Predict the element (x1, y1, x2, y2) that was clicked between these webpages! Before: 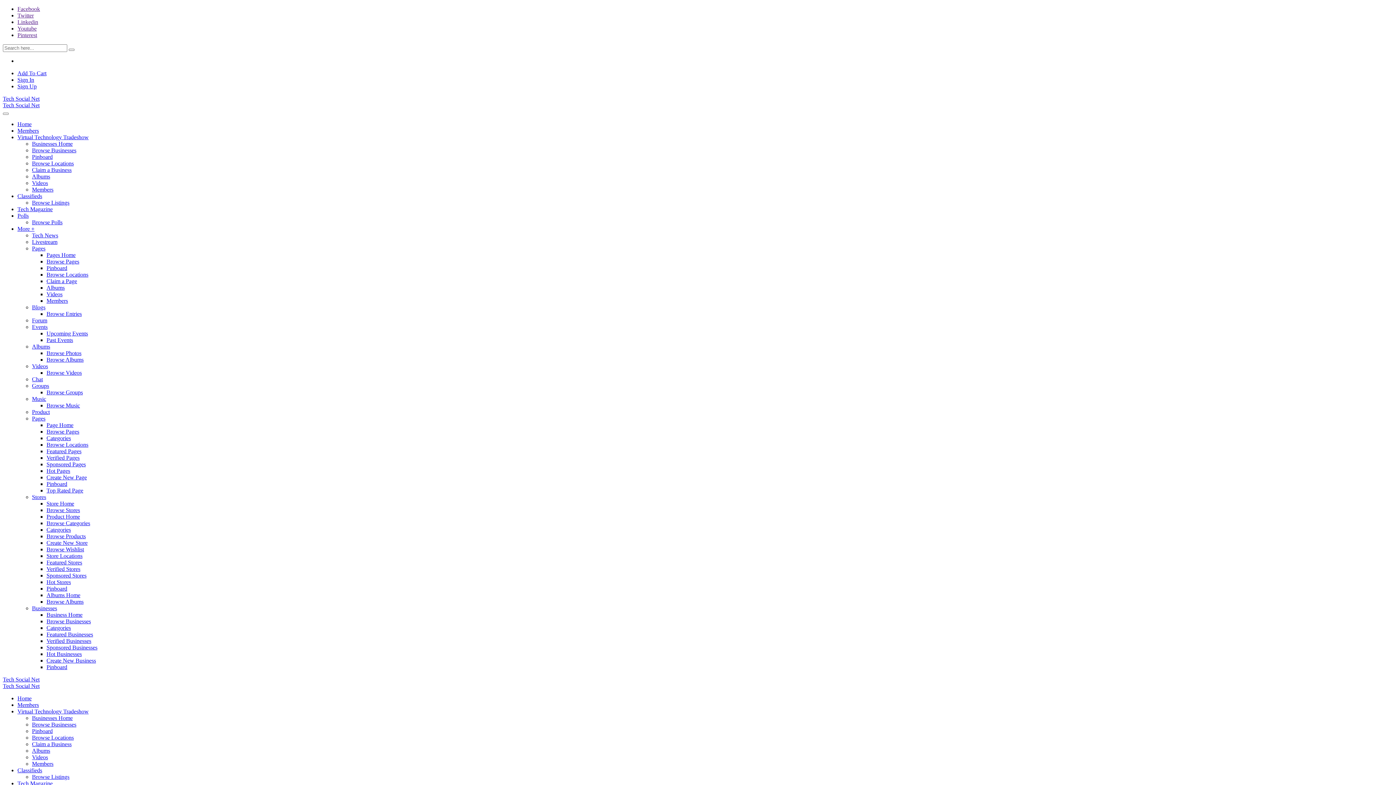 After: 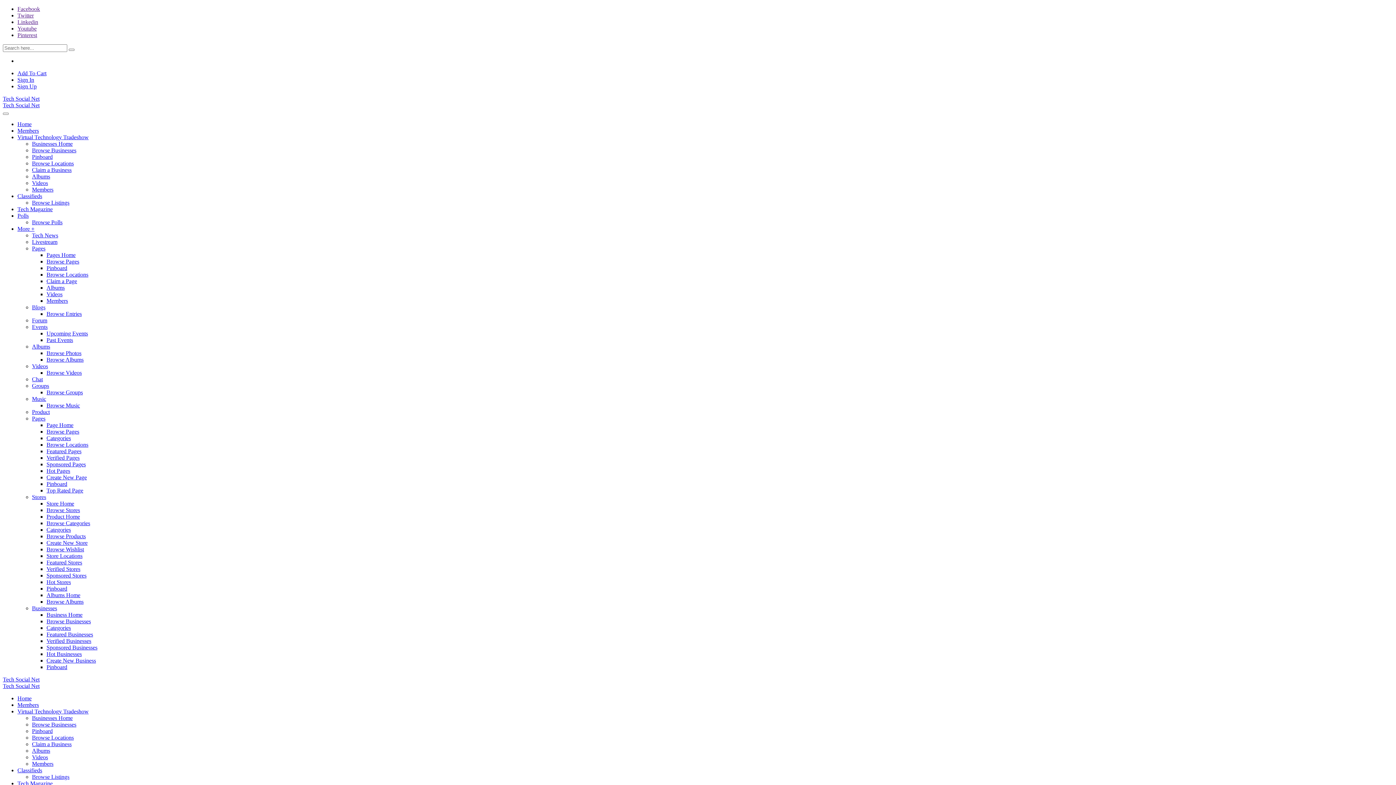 Action: label: Page Home bbox: (46, 422, 73, 428)